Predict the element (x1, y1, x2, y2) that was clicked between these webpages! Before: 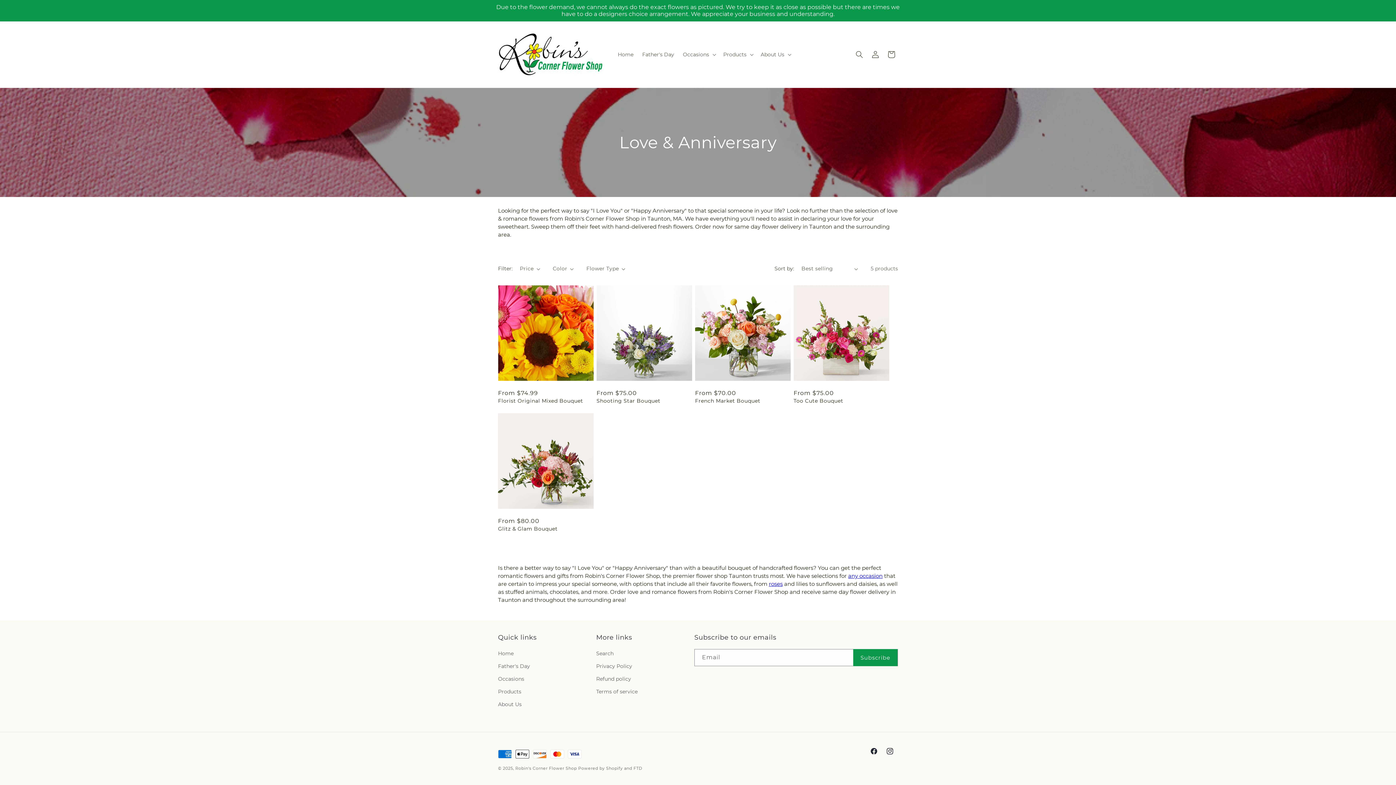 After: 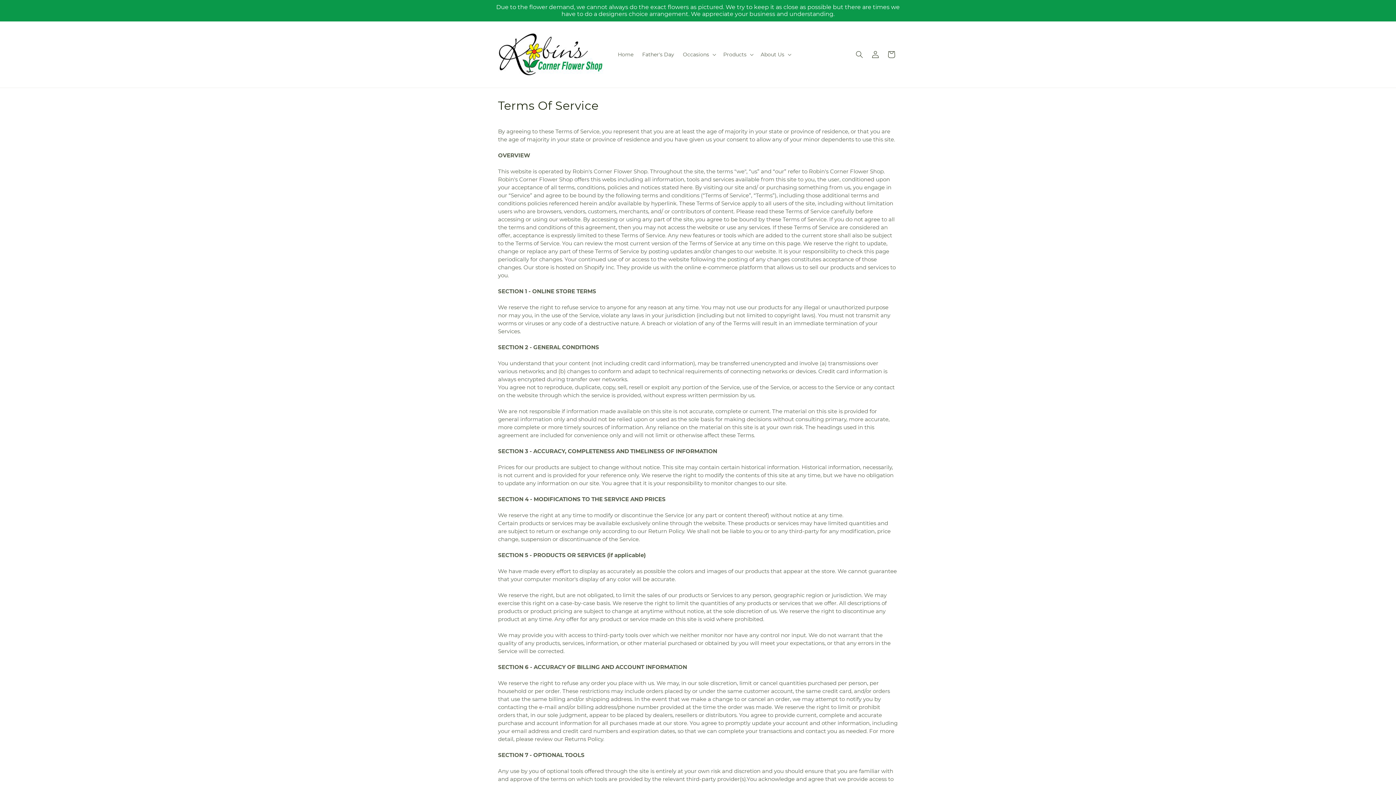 Action: label: Terms of service bbox: (596, 685, 637, 698)